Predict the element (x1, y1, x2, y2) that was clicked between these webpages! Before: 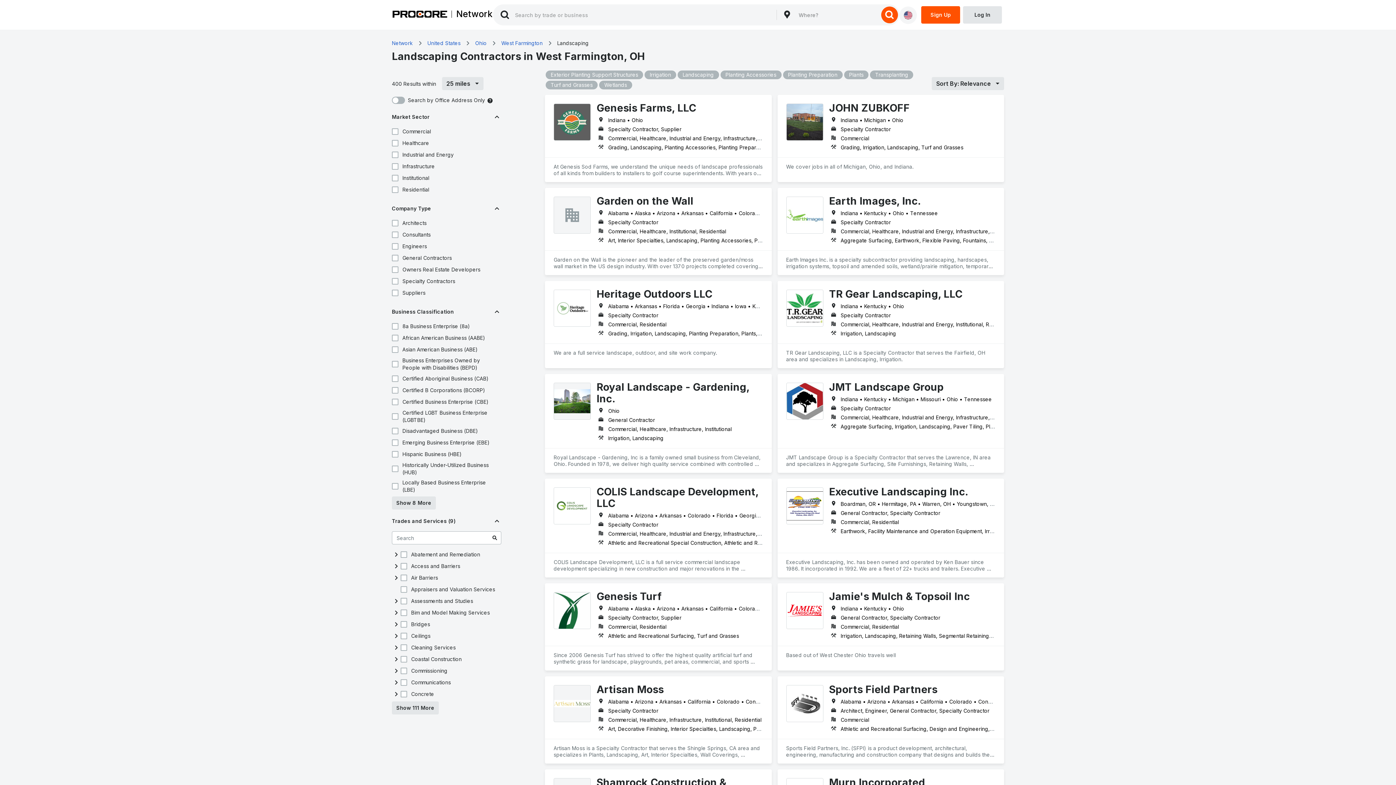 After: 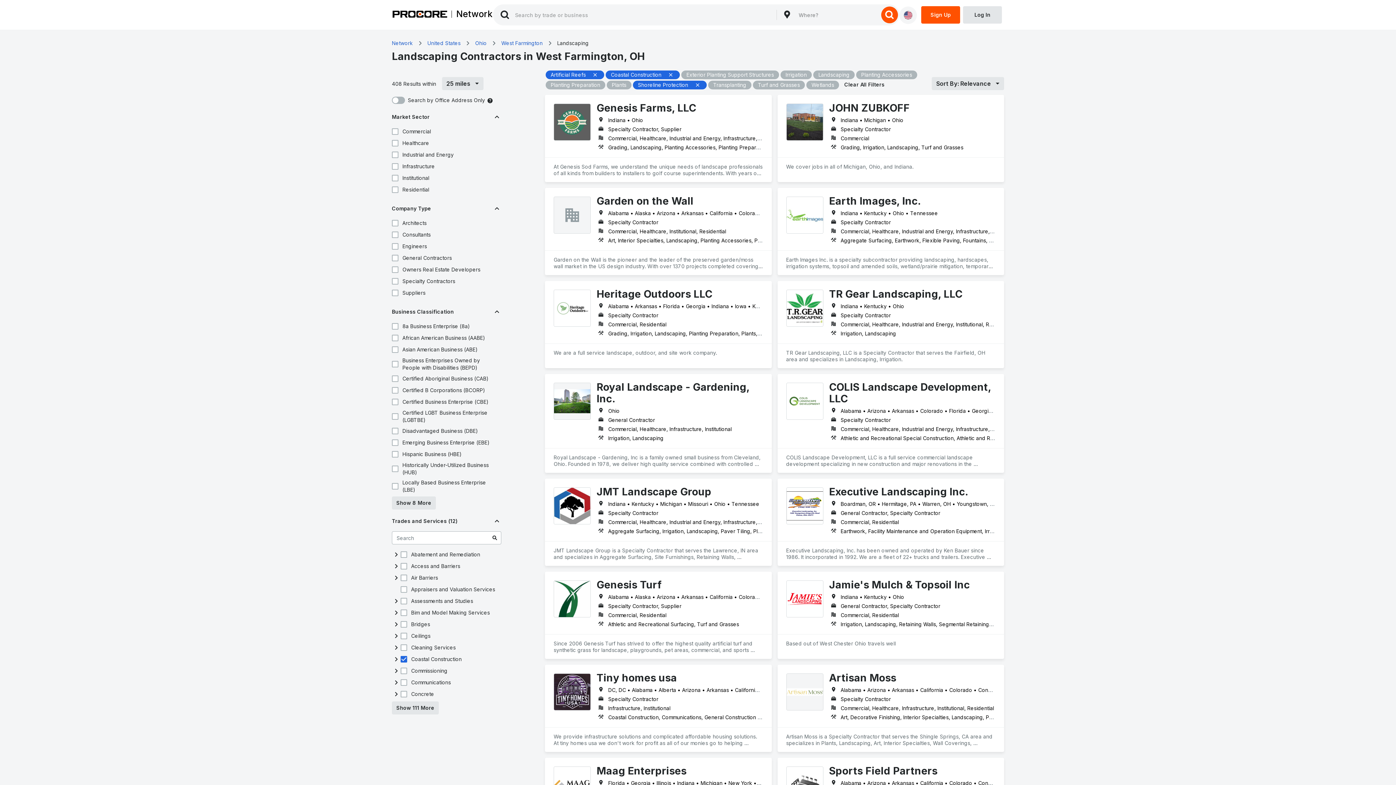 Action: bbox: (399, 655, 408, 664)